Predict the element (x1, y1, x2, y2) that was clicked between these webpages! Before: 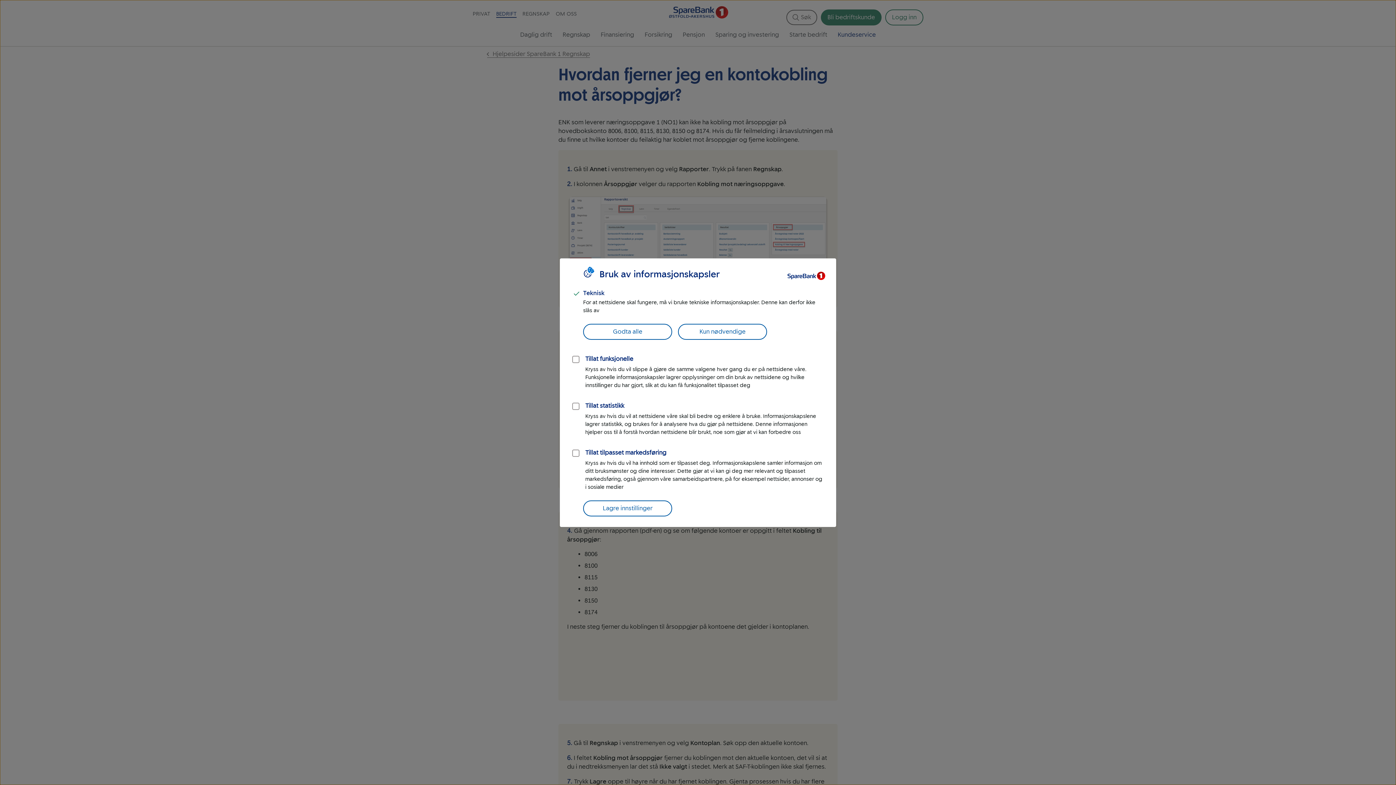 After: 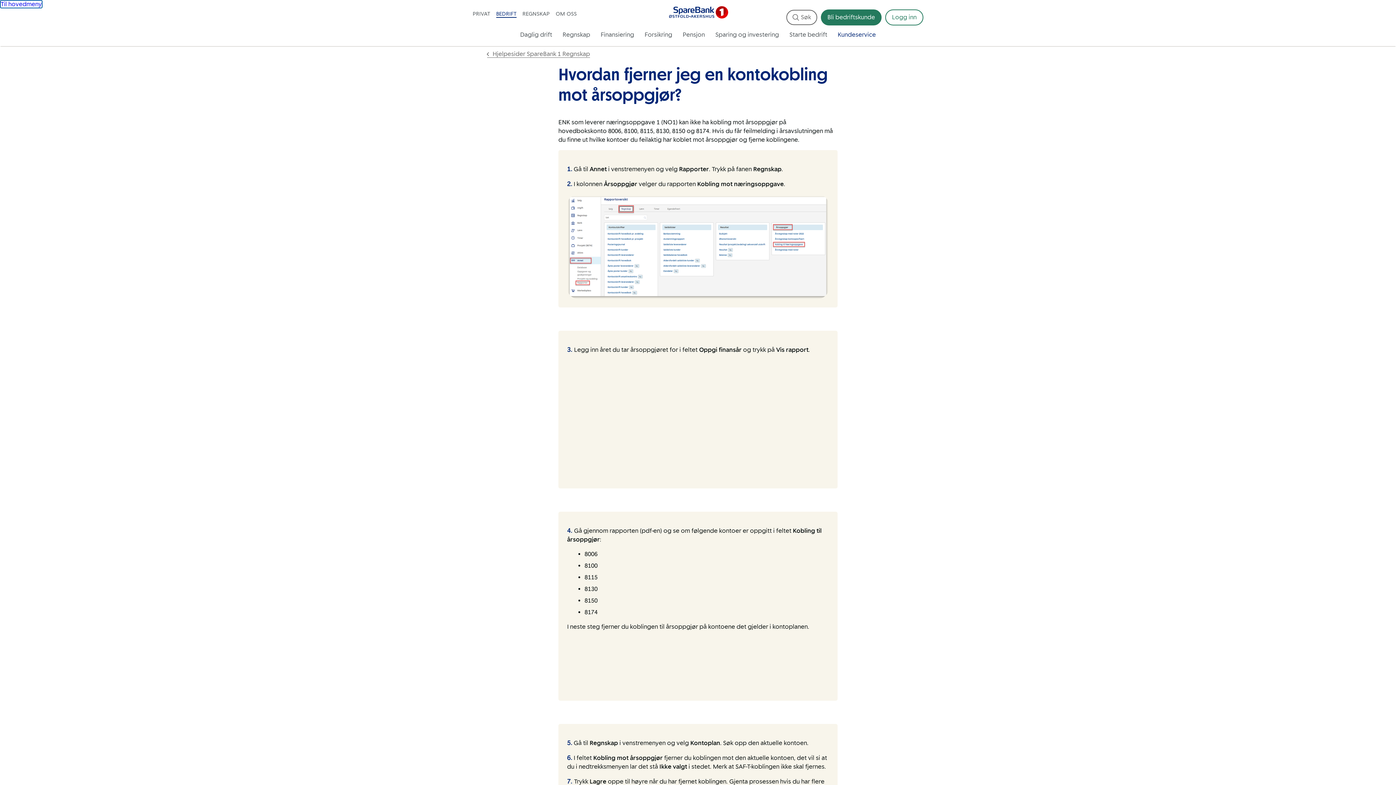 Action: label: Godta alle bbox: (583, 323, 672, 339)